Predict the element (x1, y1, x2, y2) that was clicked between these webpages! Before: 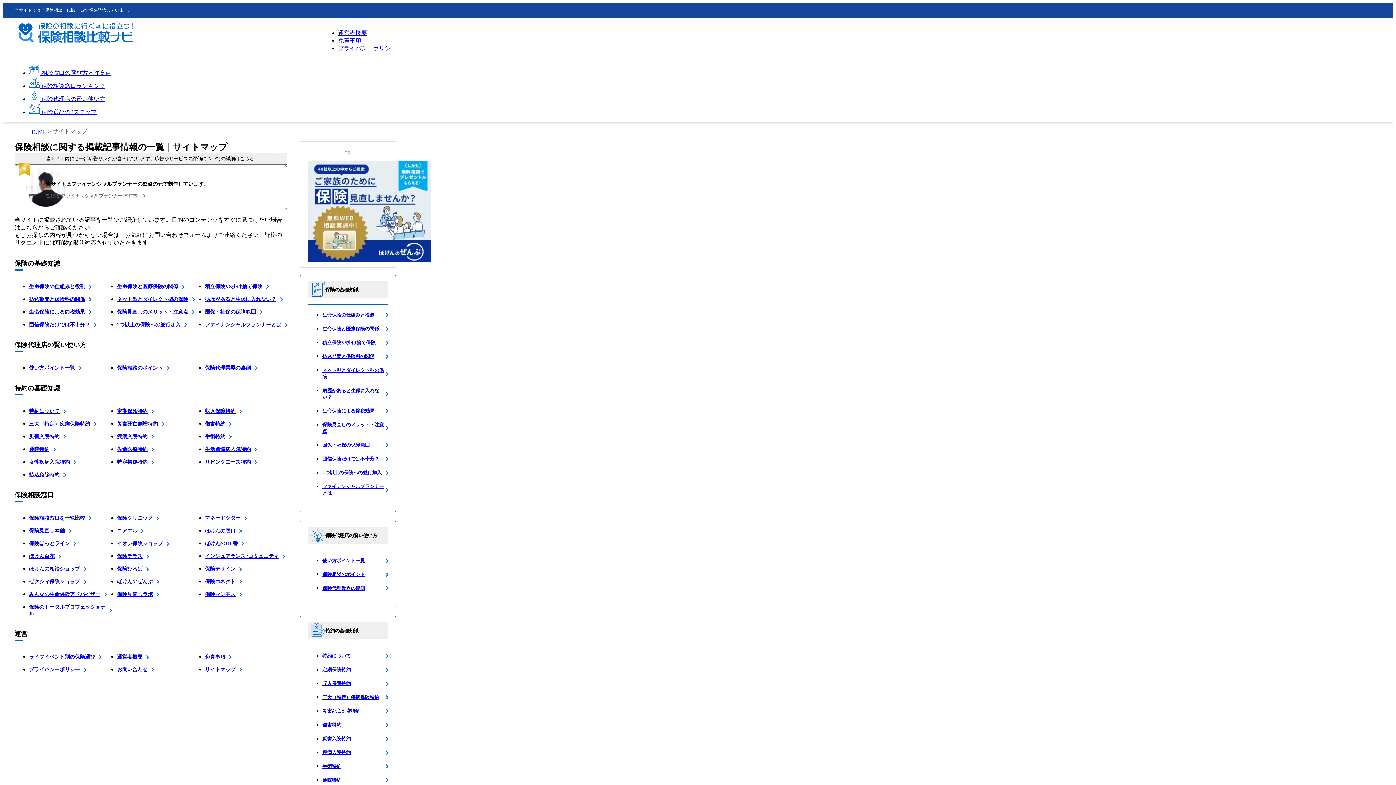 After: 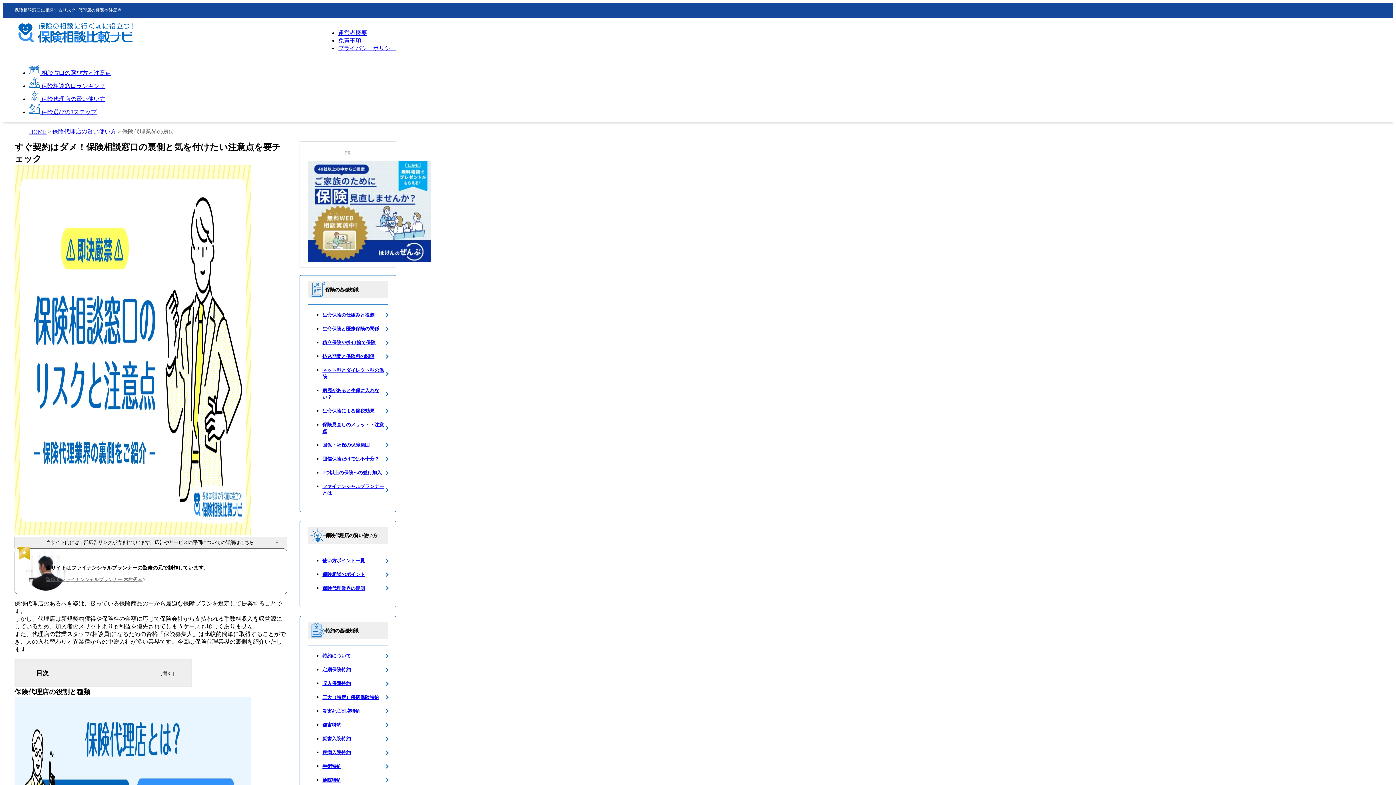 Action: bbox: (205, 365, 287, 371) label: 保険代理業界の裏側